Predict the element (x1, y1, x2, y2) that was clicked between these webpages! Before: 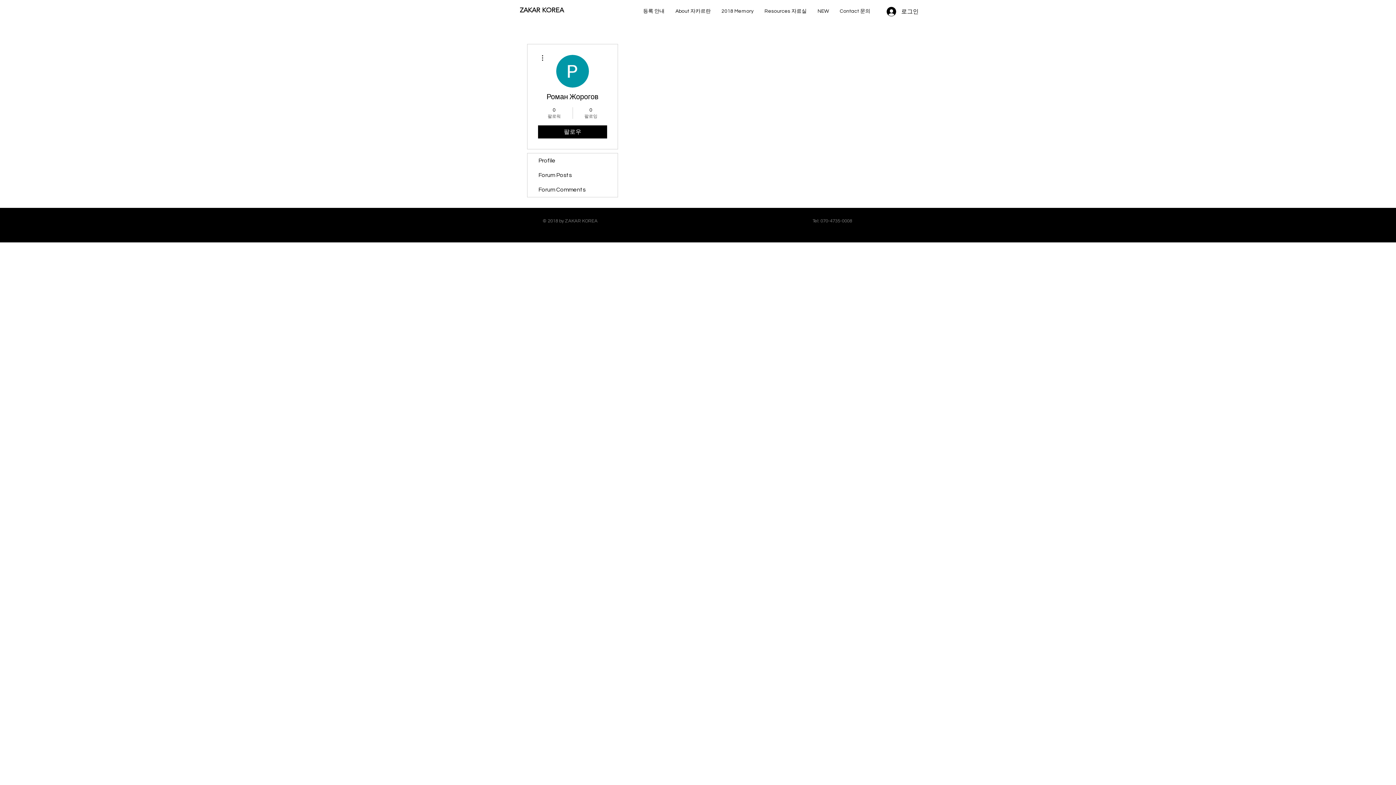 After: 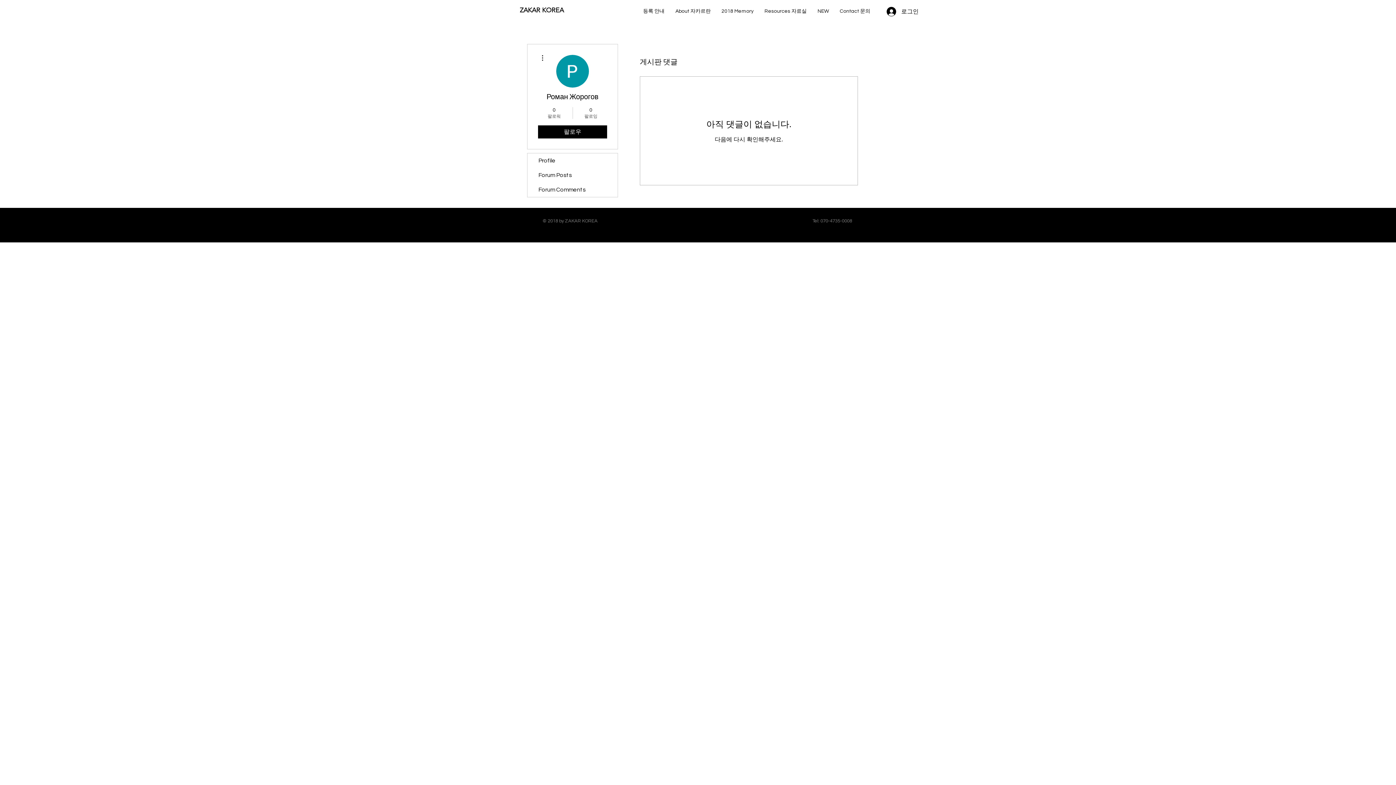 Action: bbox: (527, 182, 617, 197) label: Forum Comments